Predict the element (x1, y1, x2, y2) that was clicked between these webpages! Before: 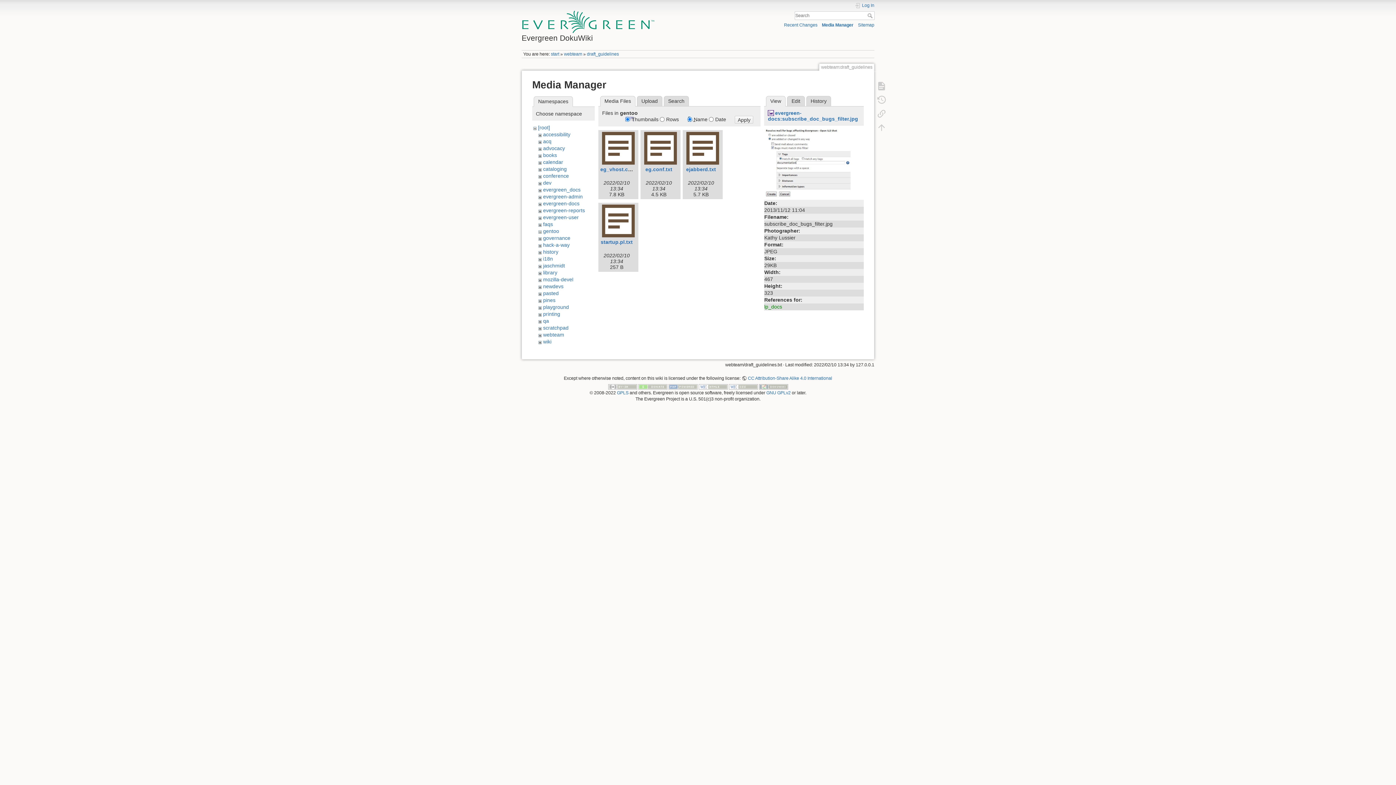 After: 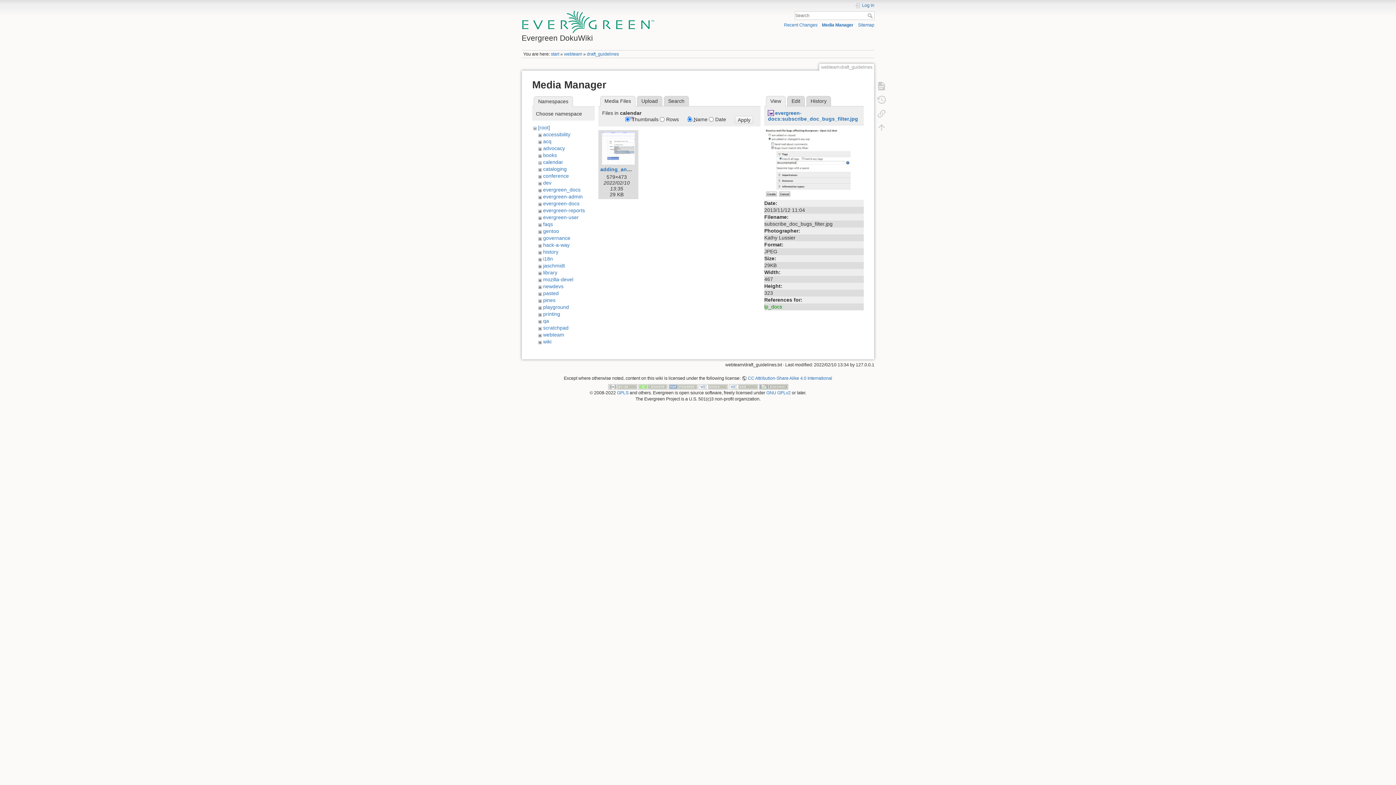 Action: bbox: (543, 159, 563, 165) label: calendar